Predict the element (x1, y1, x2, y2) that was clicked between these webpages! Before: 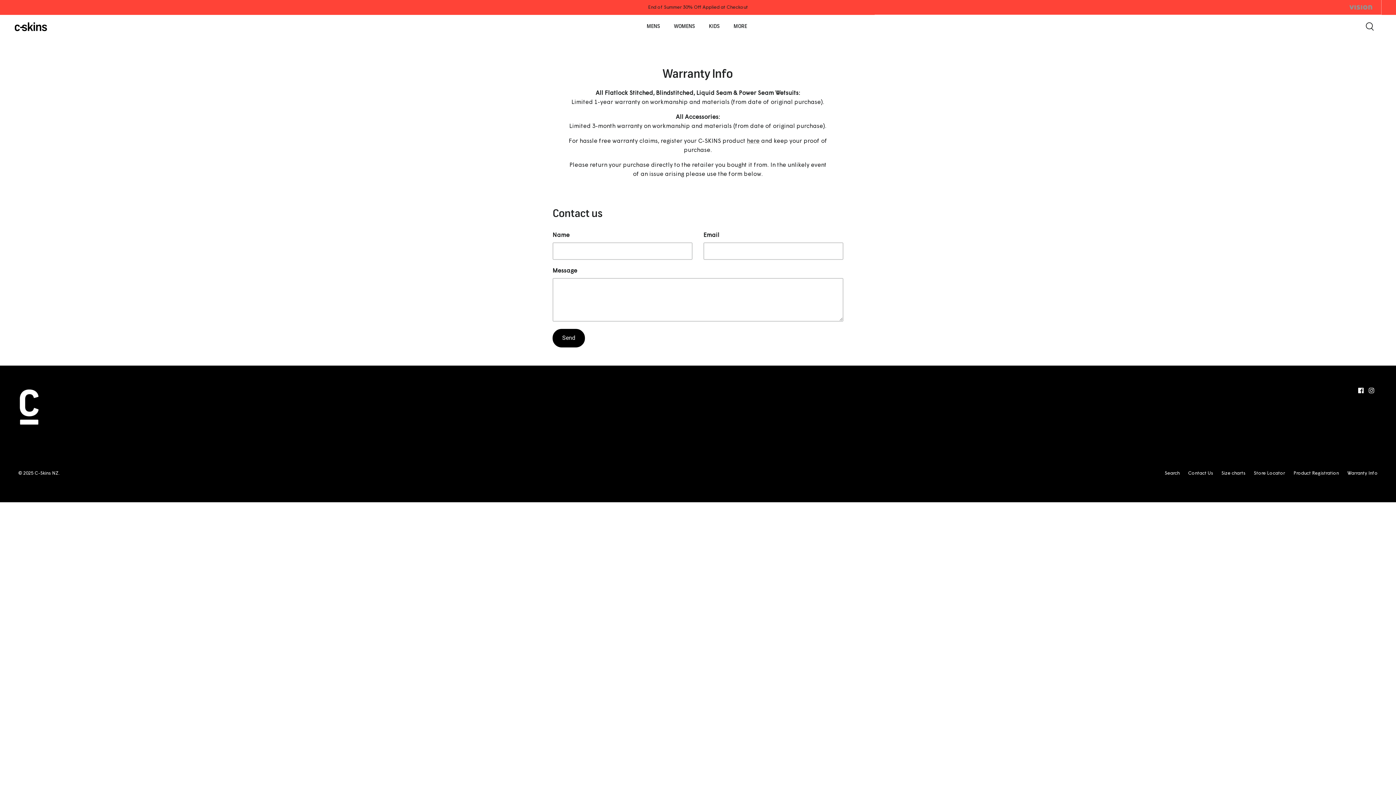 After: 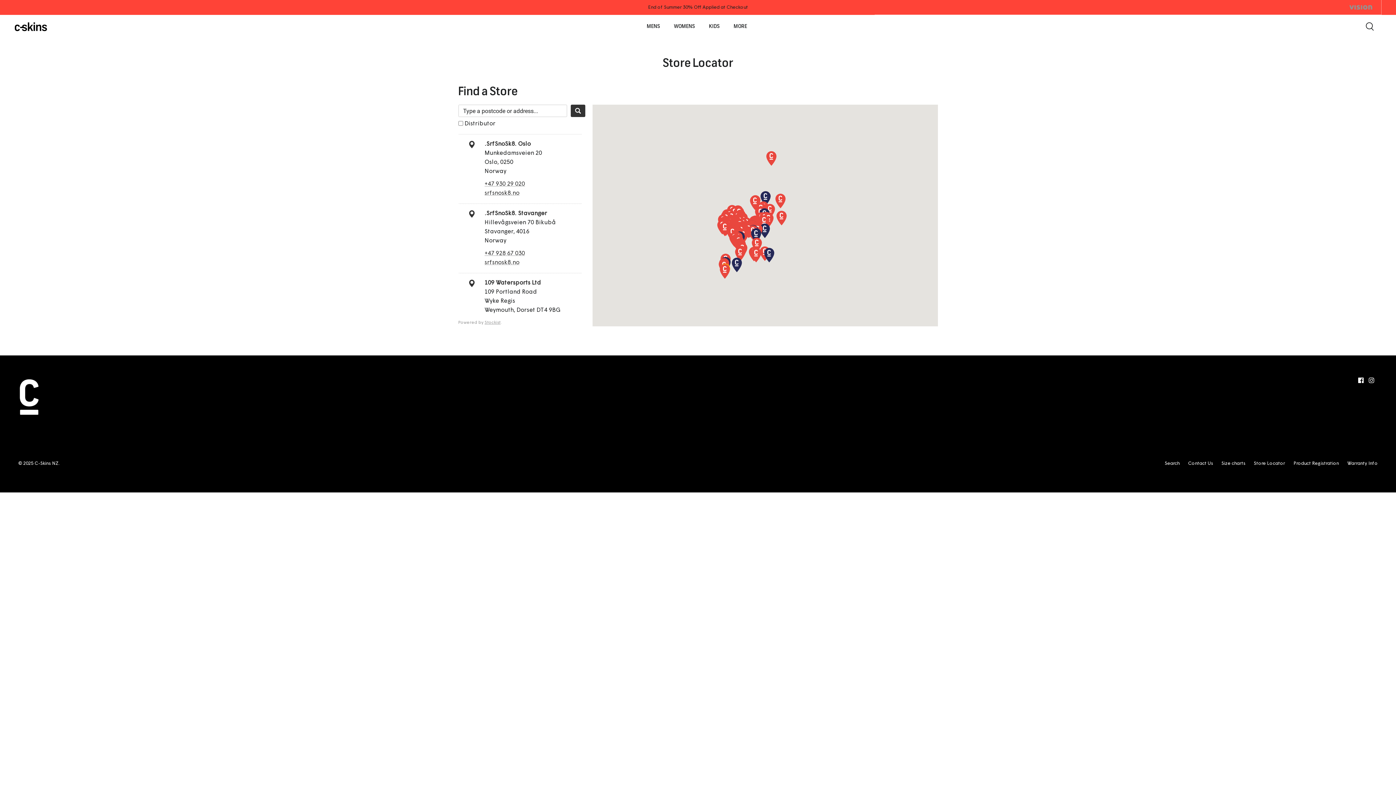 Action: bbox: (1254, 471, 1285, 475) label: Store Locator